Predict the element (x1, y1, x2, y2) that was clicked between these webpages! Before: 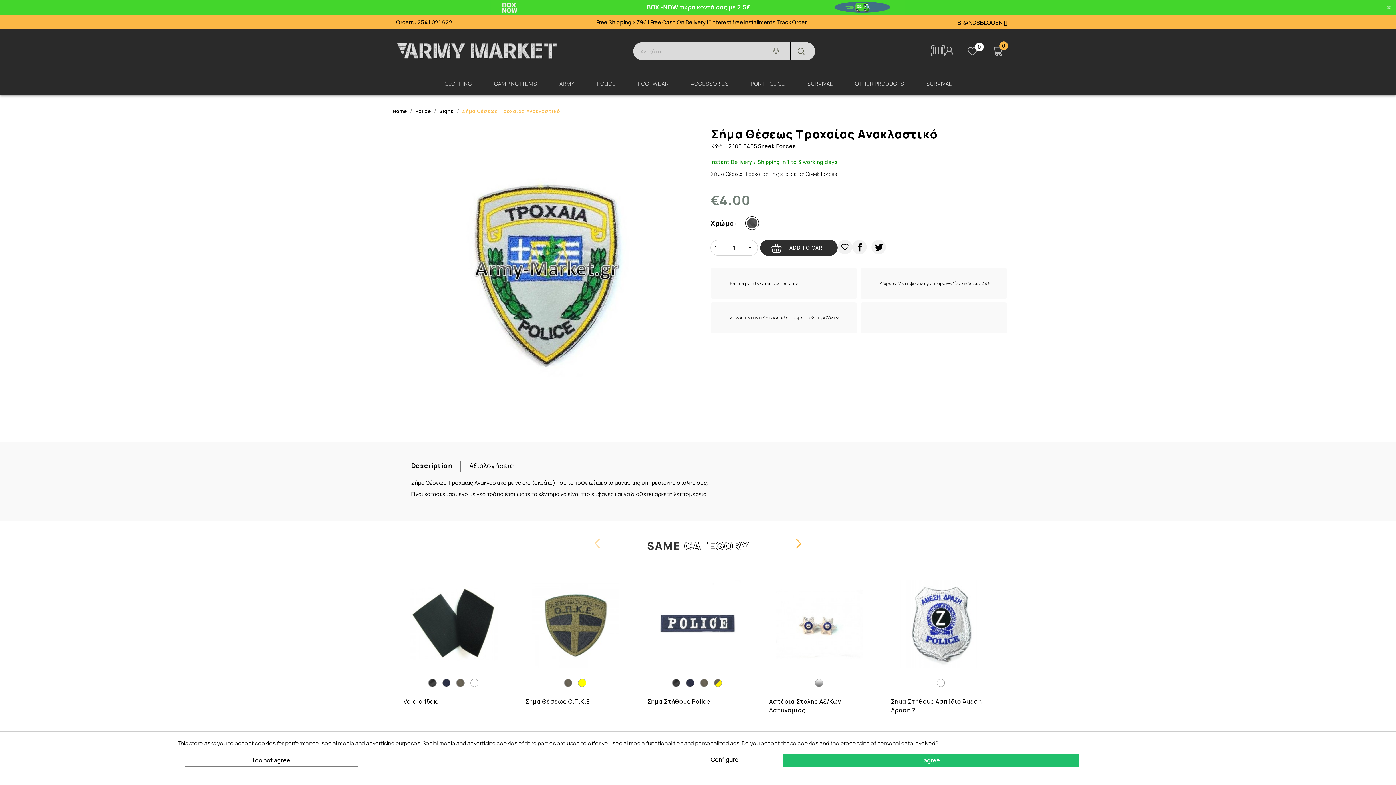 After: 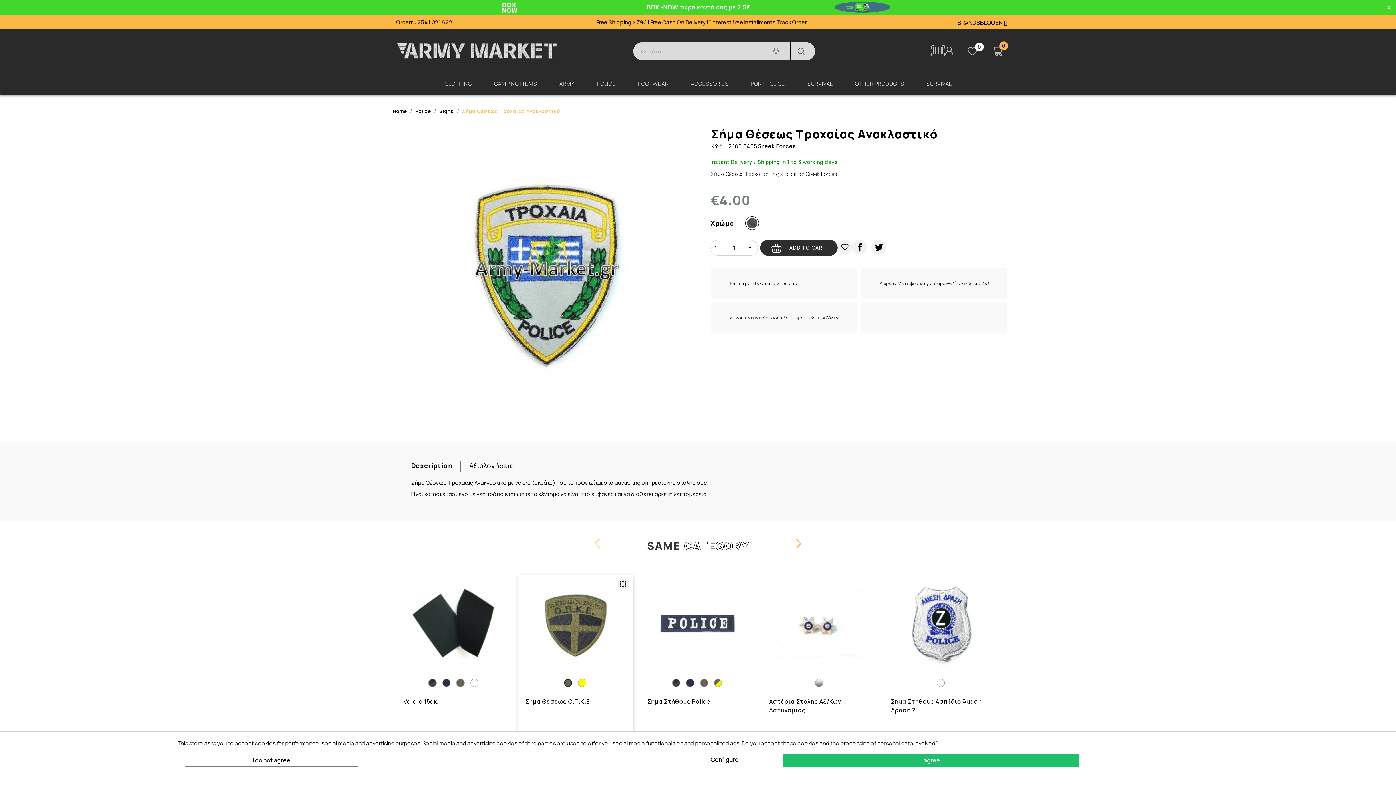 Action: bbox: (564, 679, 572, 687) label: Χακί